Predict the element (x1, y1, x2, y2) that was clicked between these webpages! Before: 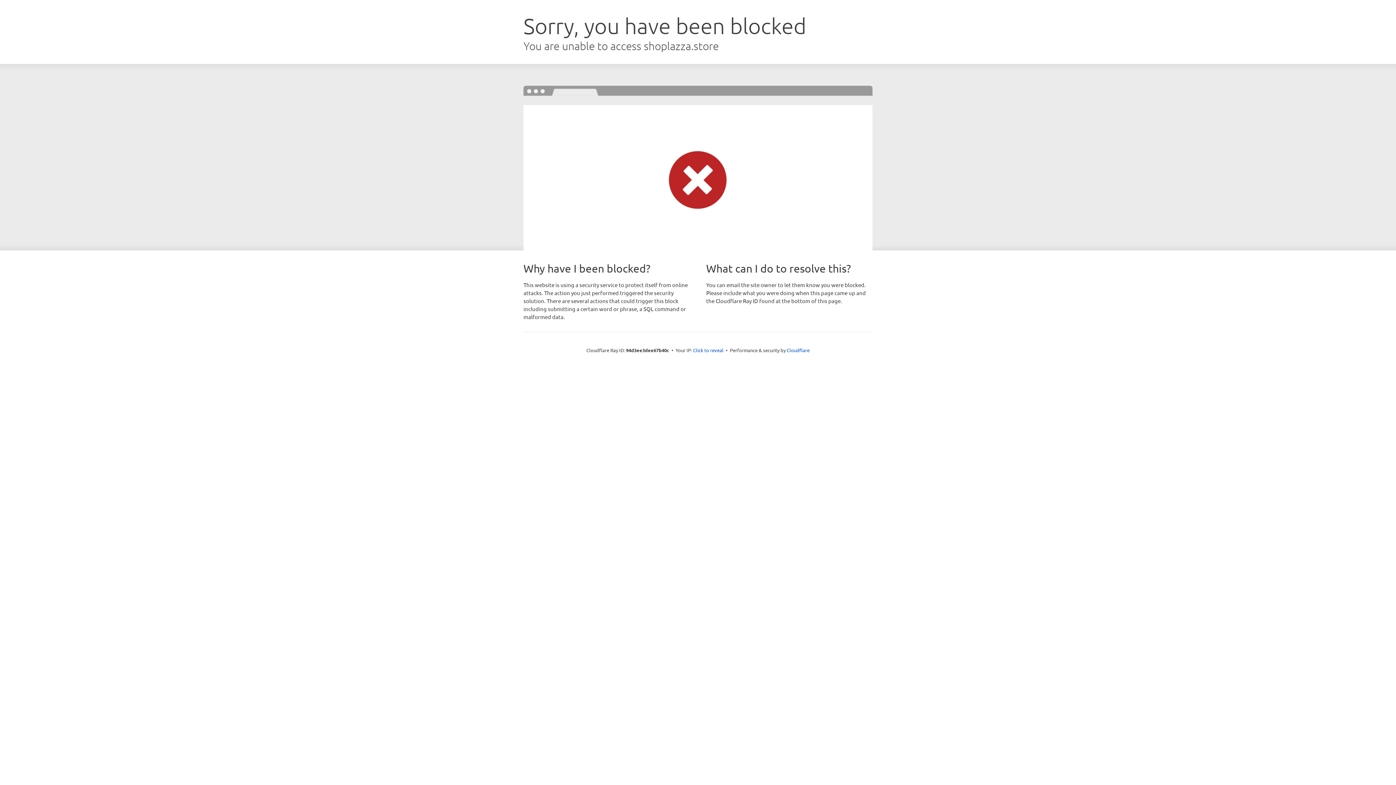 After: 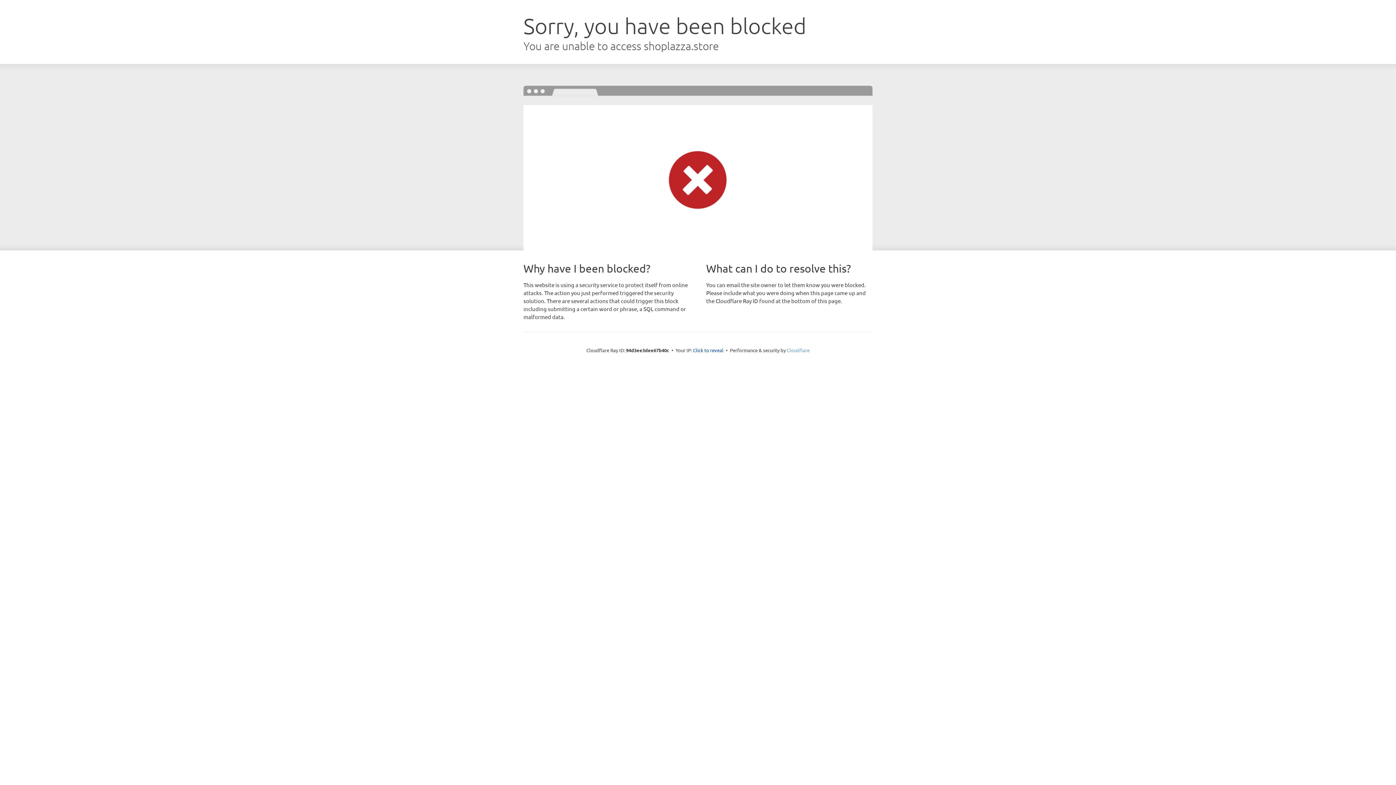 Action: label: Cloudflare bbox: (786, 347, 809, 353)